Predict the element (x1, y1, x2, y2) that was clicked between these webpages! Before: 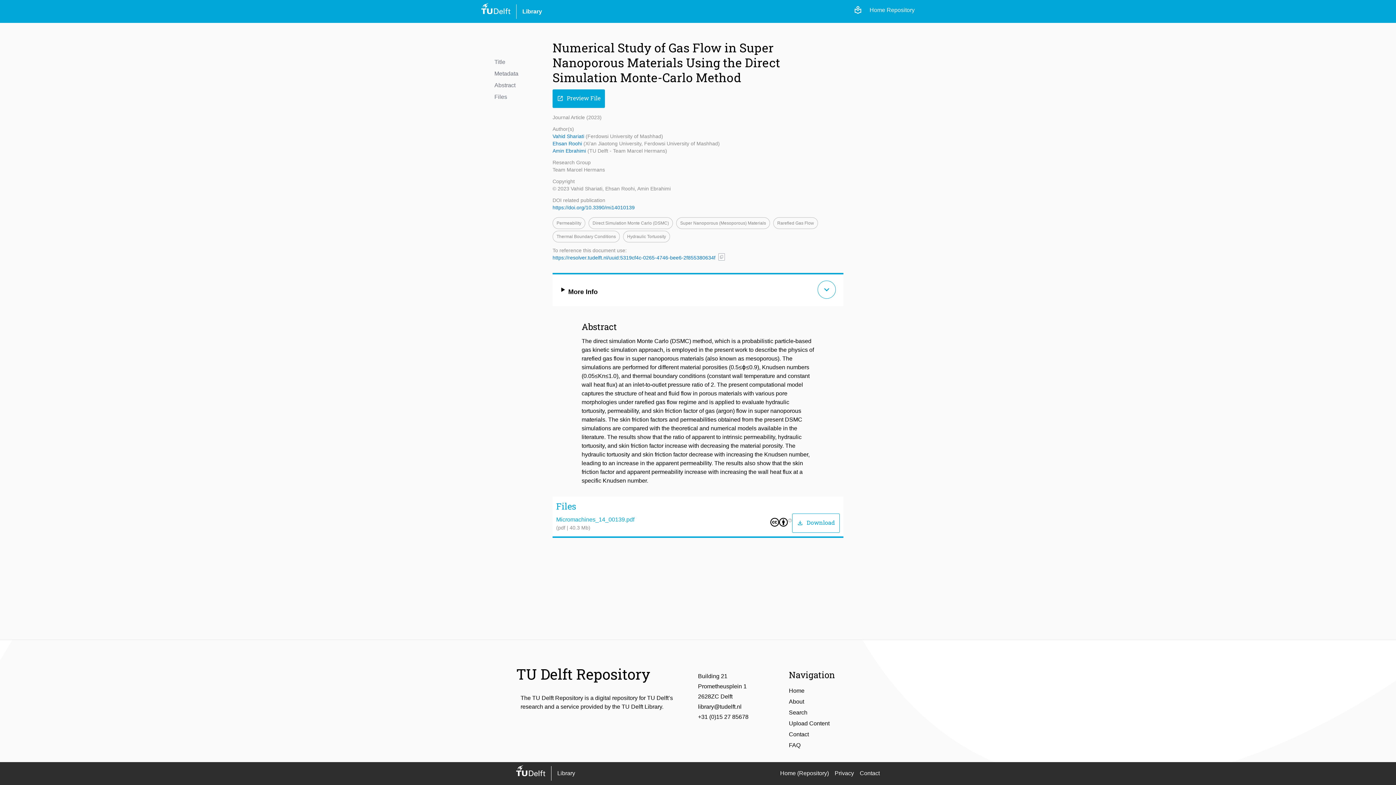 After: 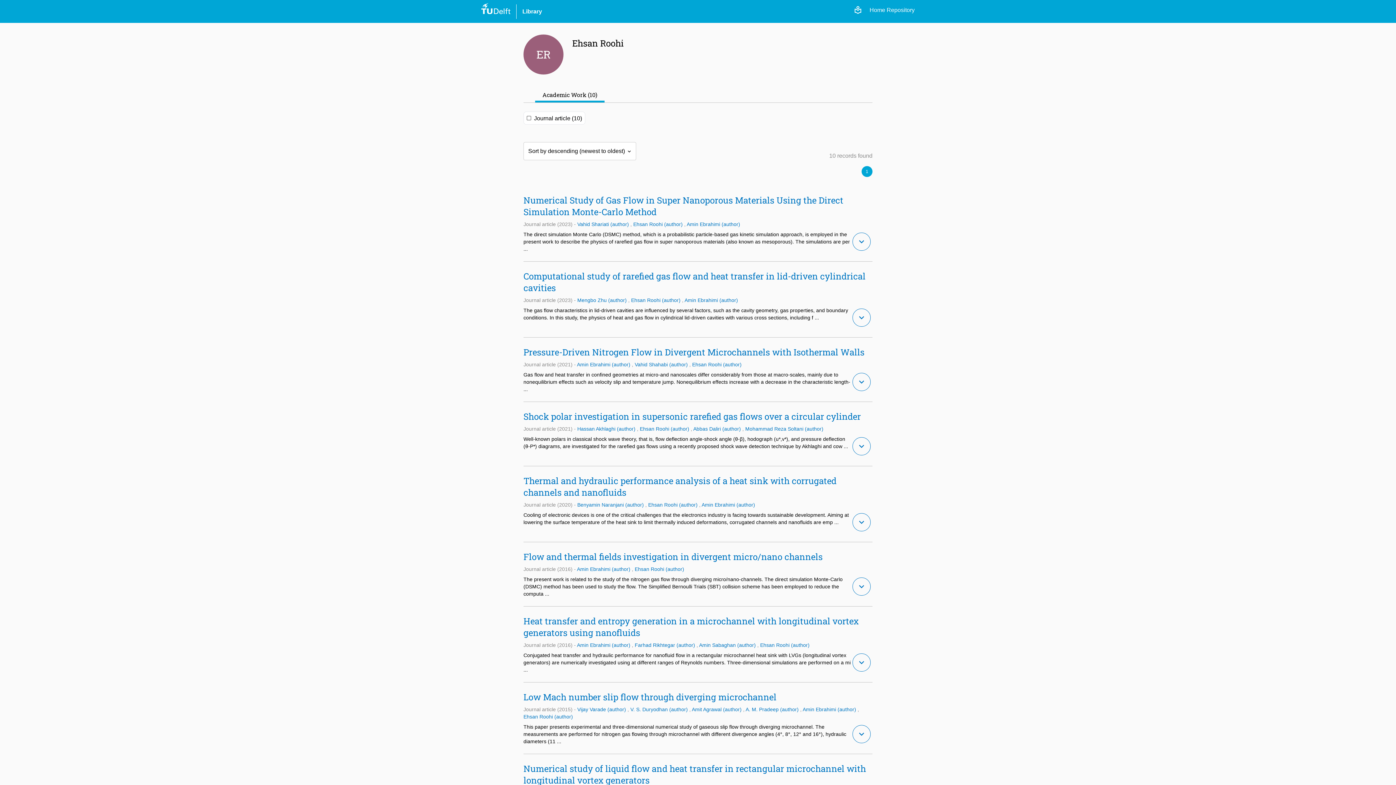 Action: bbox: (552, 140, 583, 146) label: Ehsan Roohi 